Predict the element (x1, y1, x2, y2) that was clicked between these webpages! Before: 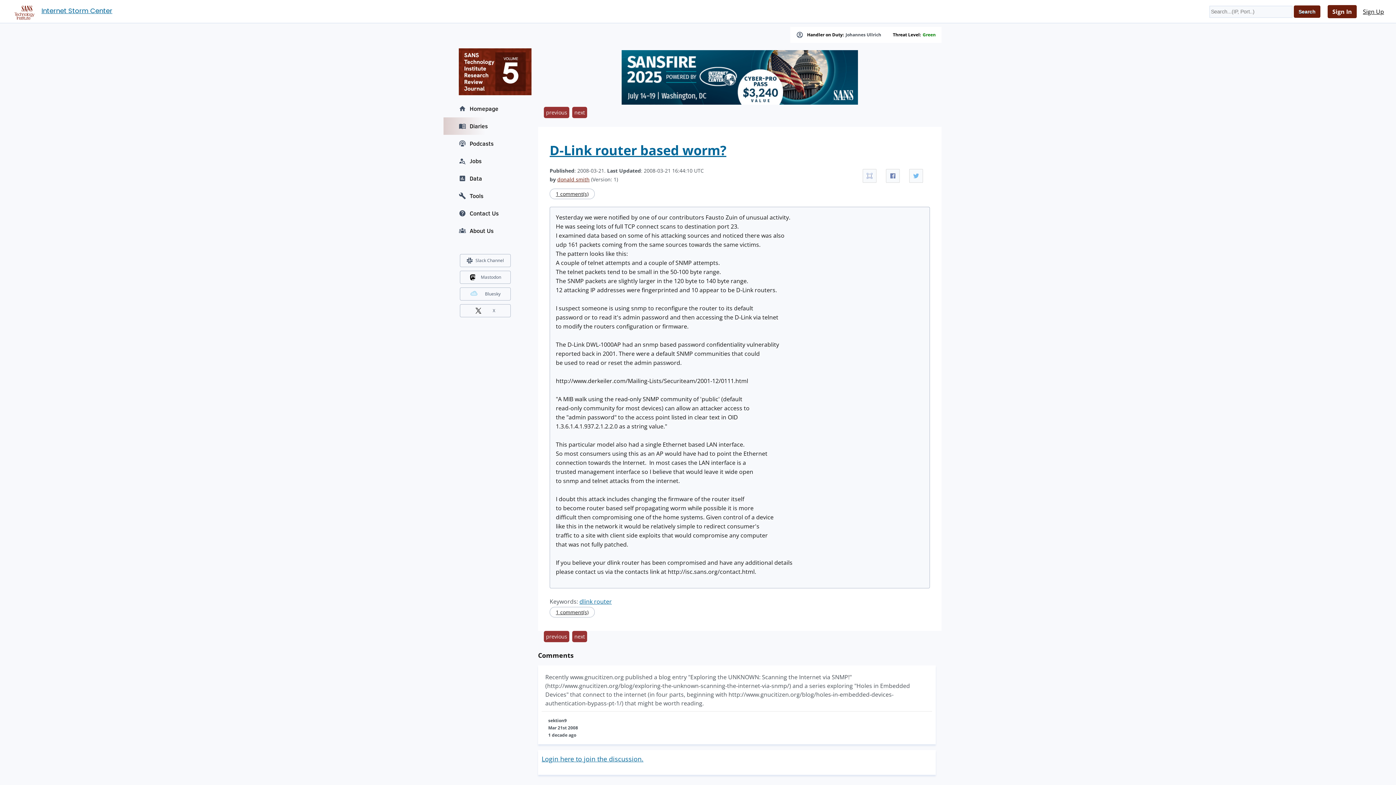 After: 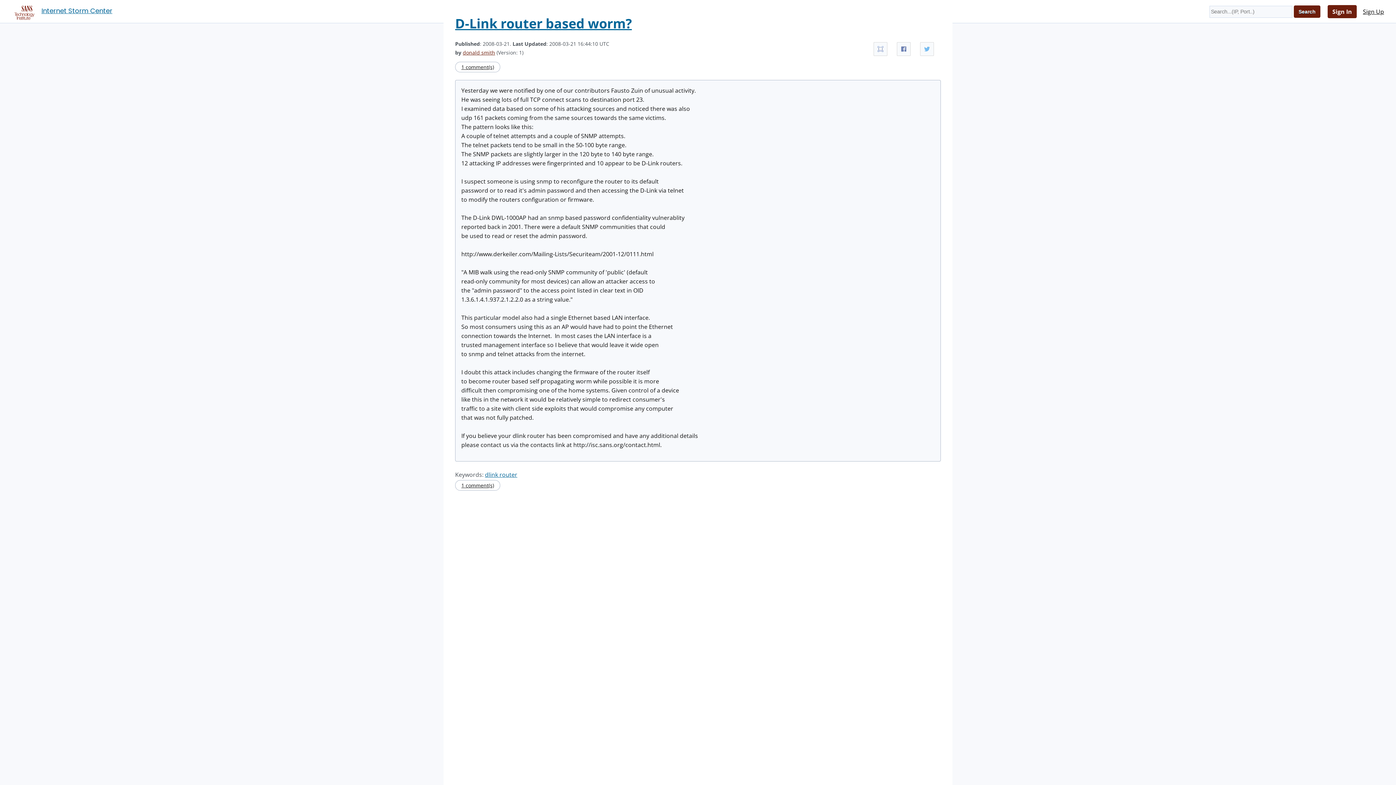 Action: bbox: (862, 169, 876, 182)